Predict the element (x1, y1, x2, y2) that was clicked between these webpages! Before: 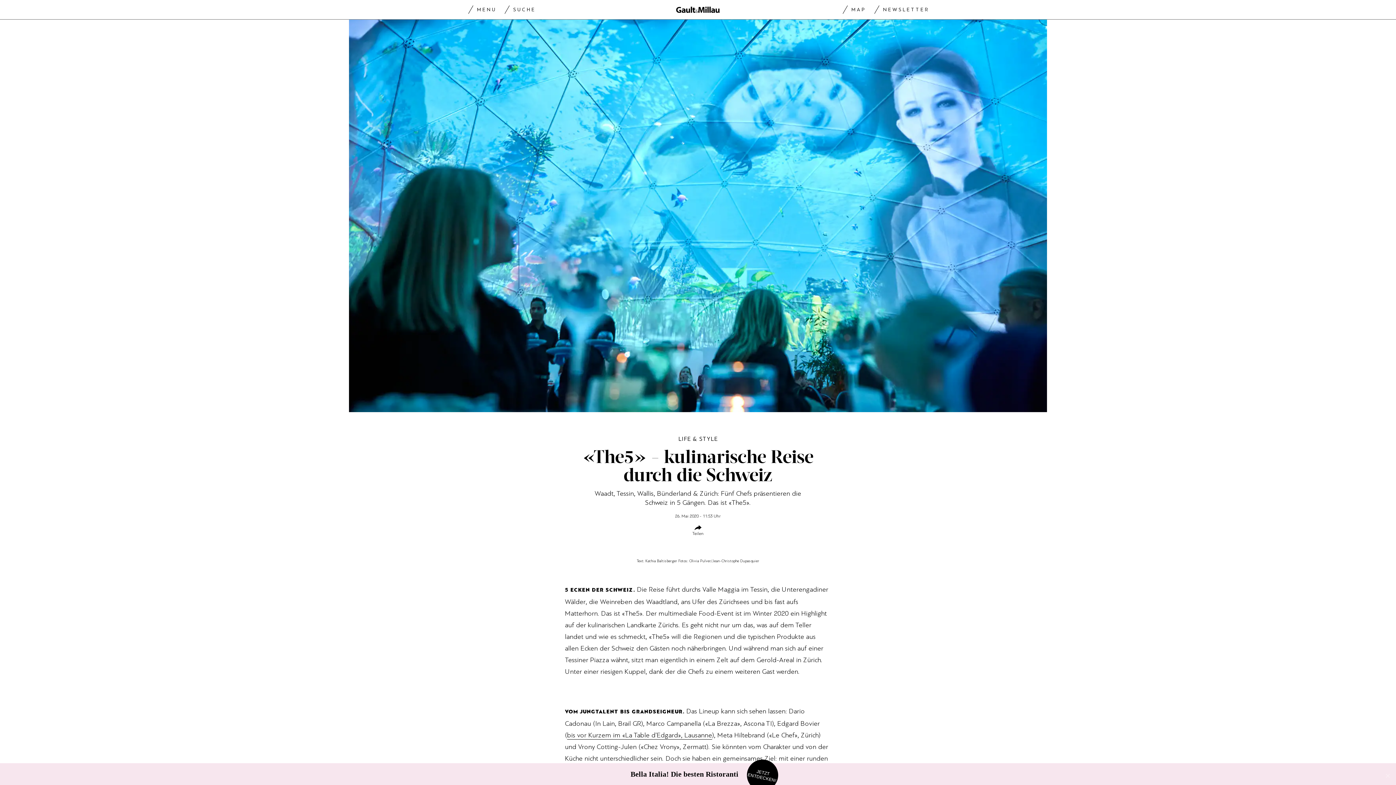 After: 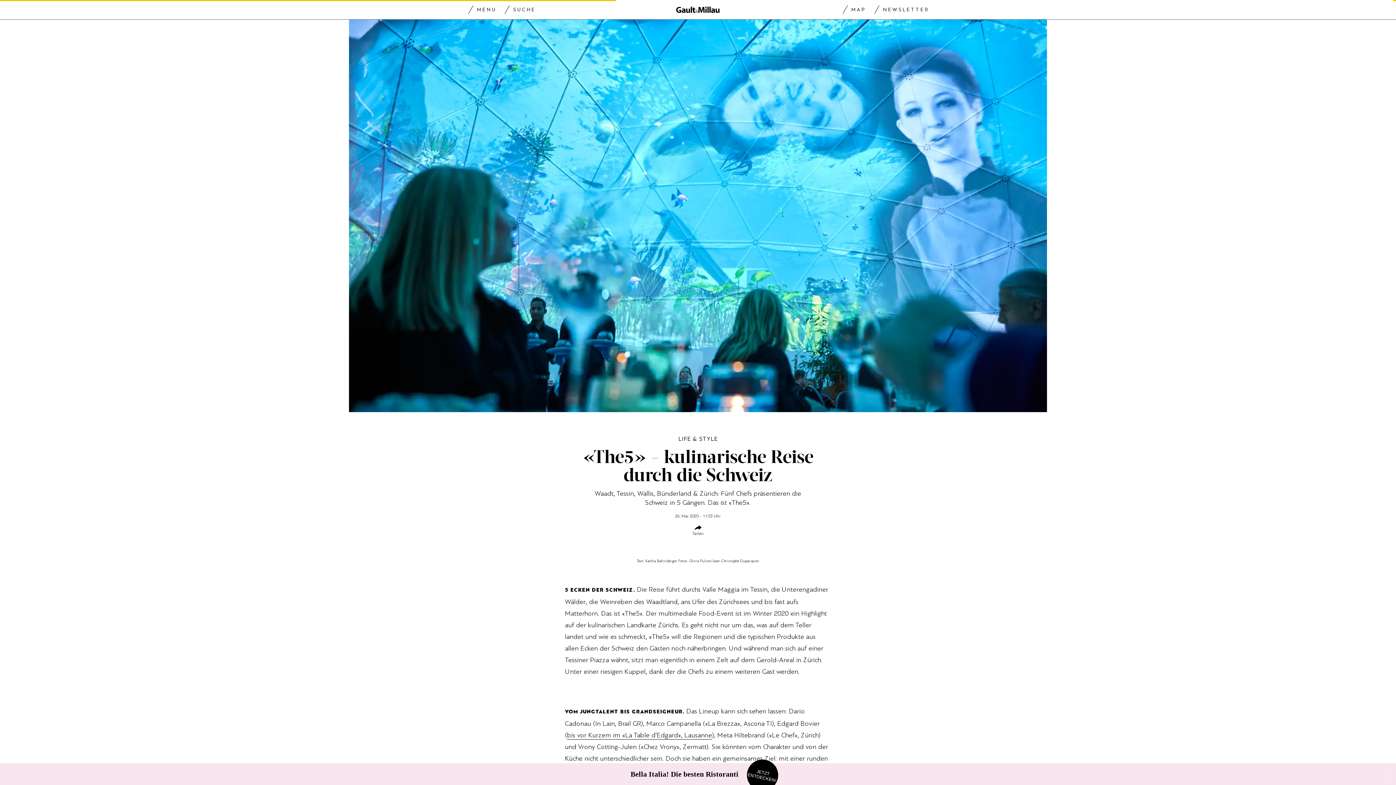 Action: label: bis vor Kurzem im «La Table d’Edgard», Lausanne bbox: (567, 731, 712, 740)